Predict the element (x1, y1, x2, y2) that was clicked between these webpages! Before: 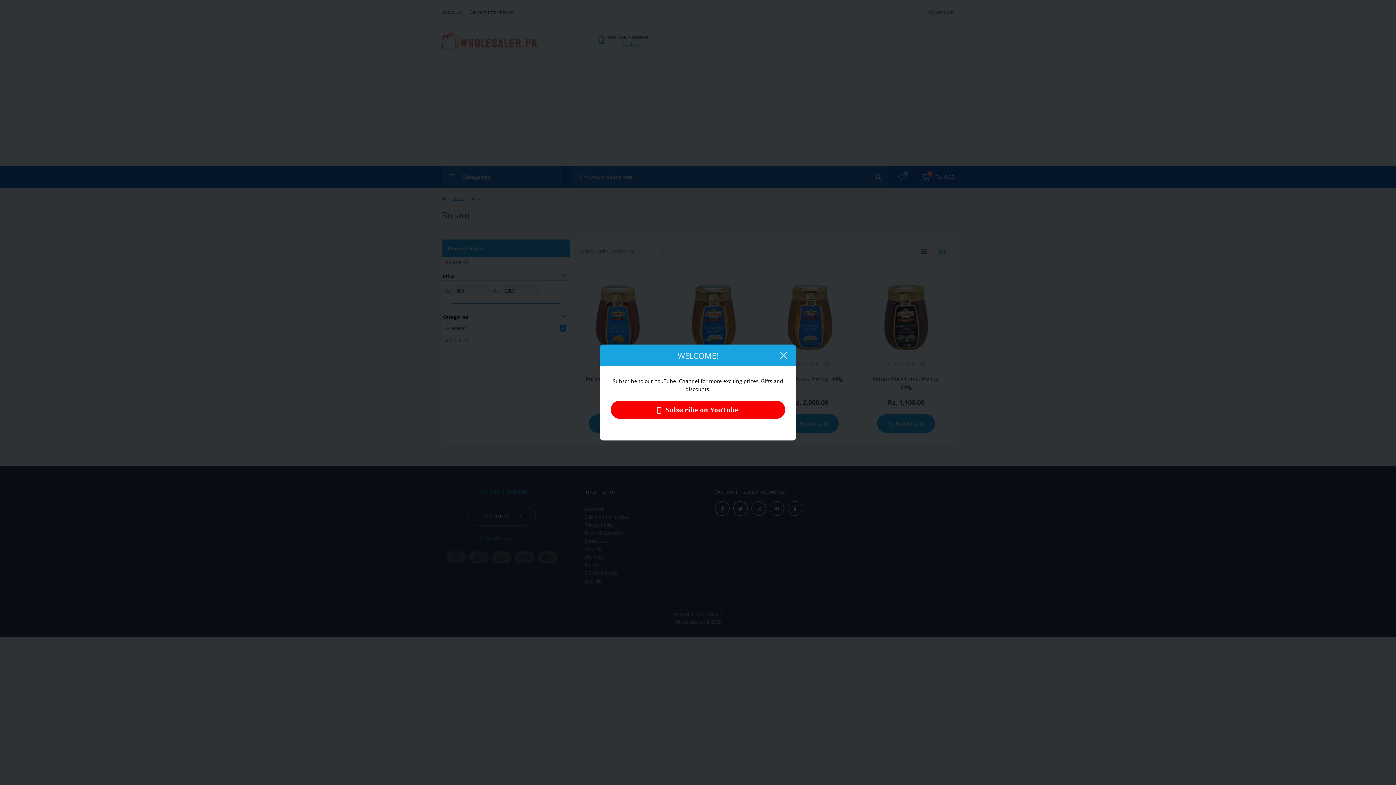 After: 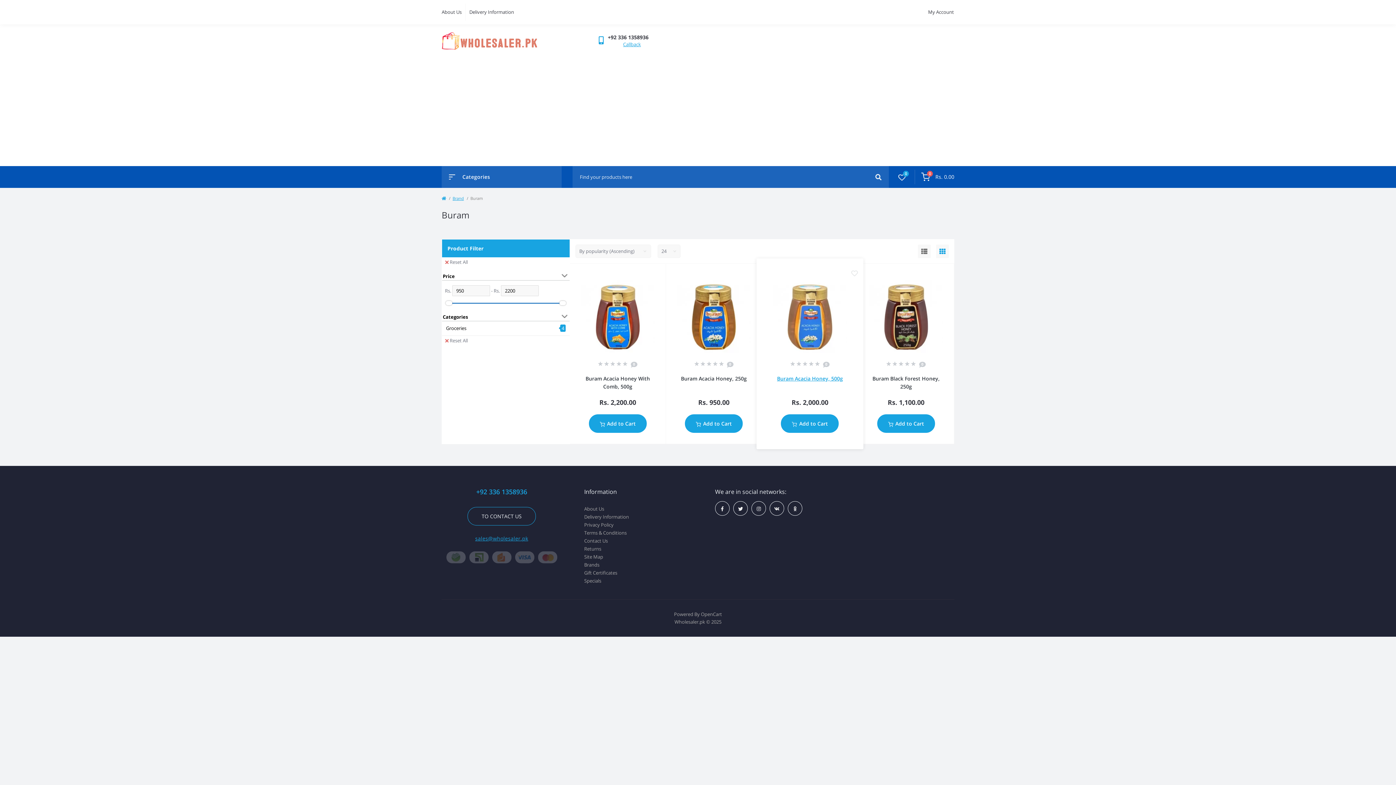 Action: bbox: (774, 346, 792, 364) label: Close